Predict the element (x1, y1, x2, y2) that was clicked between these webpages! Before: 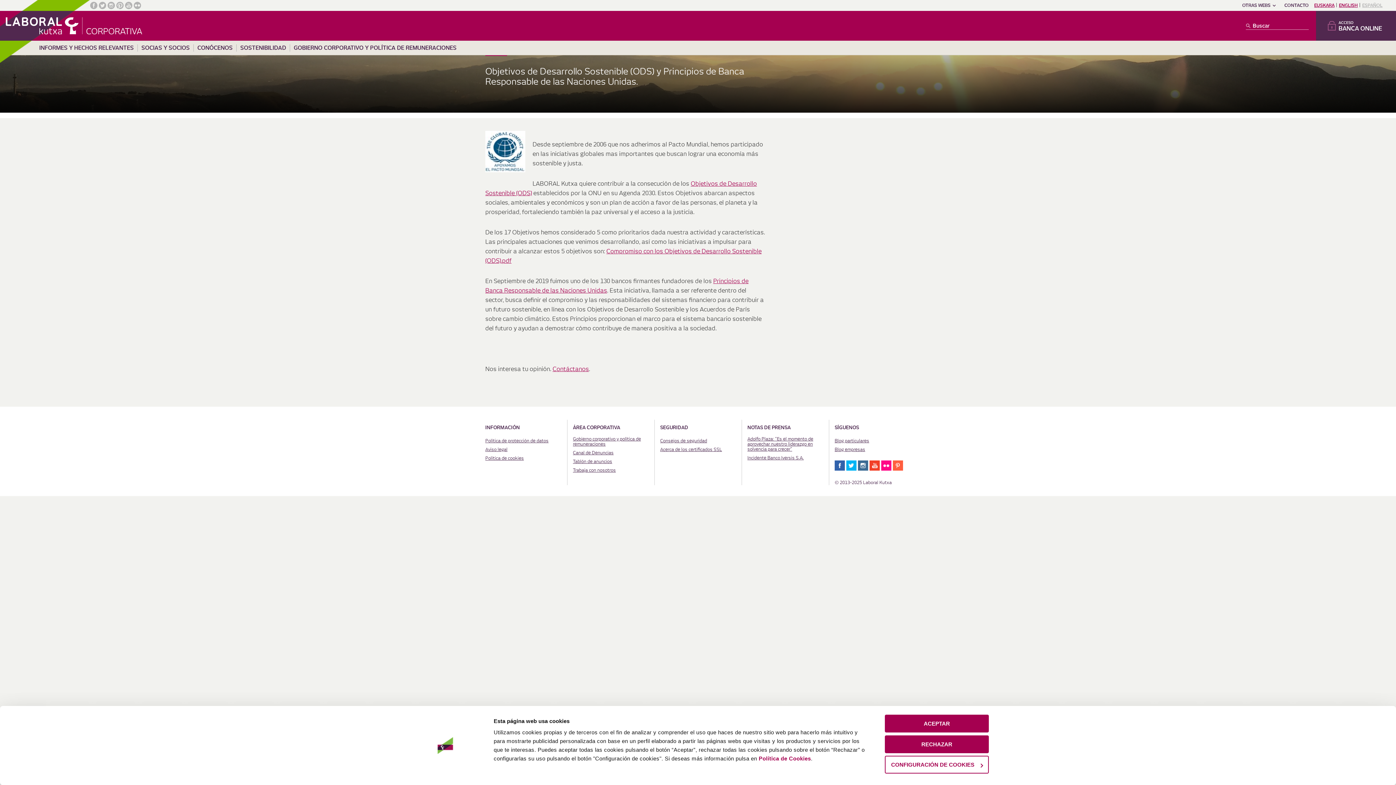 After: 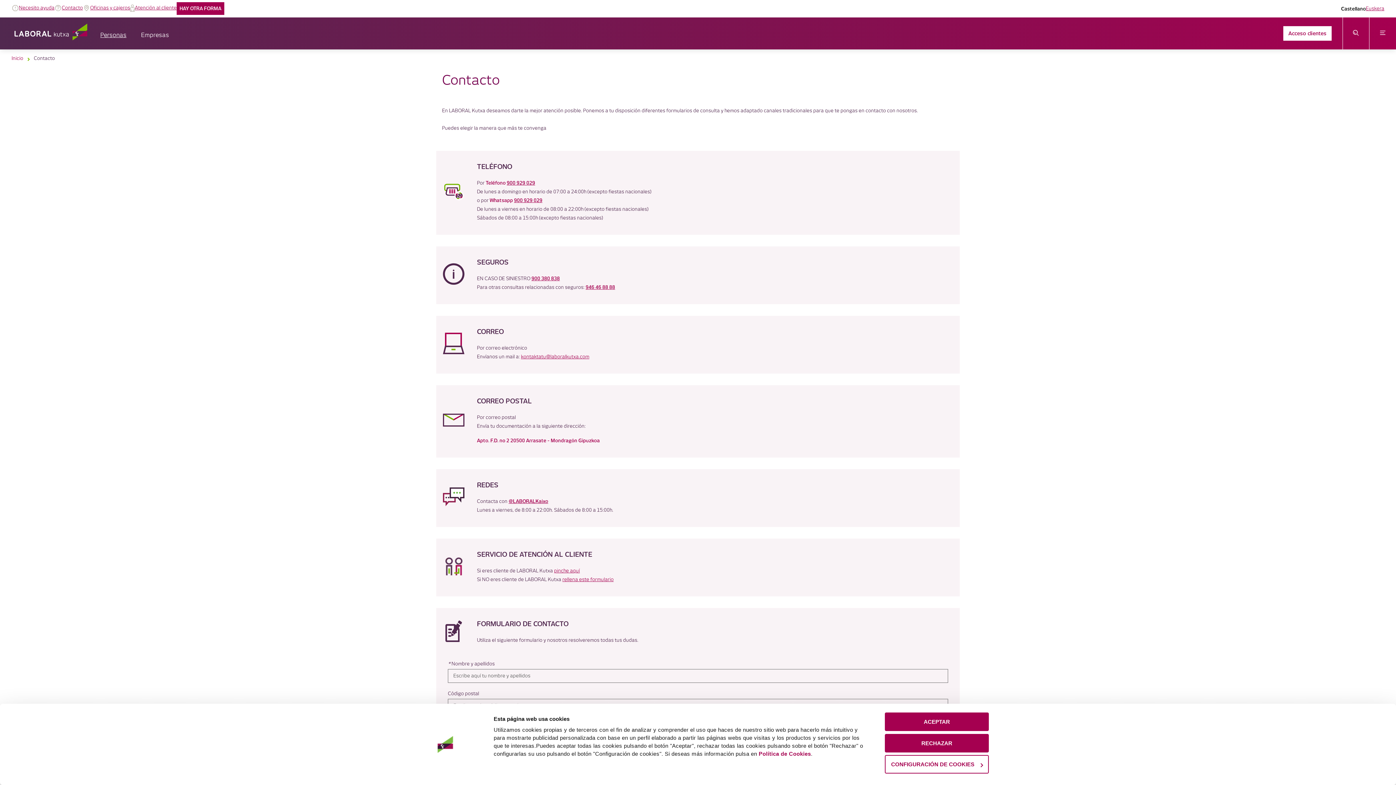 Action: bbox: (552, 366, 589, 372) label: Contáctanos